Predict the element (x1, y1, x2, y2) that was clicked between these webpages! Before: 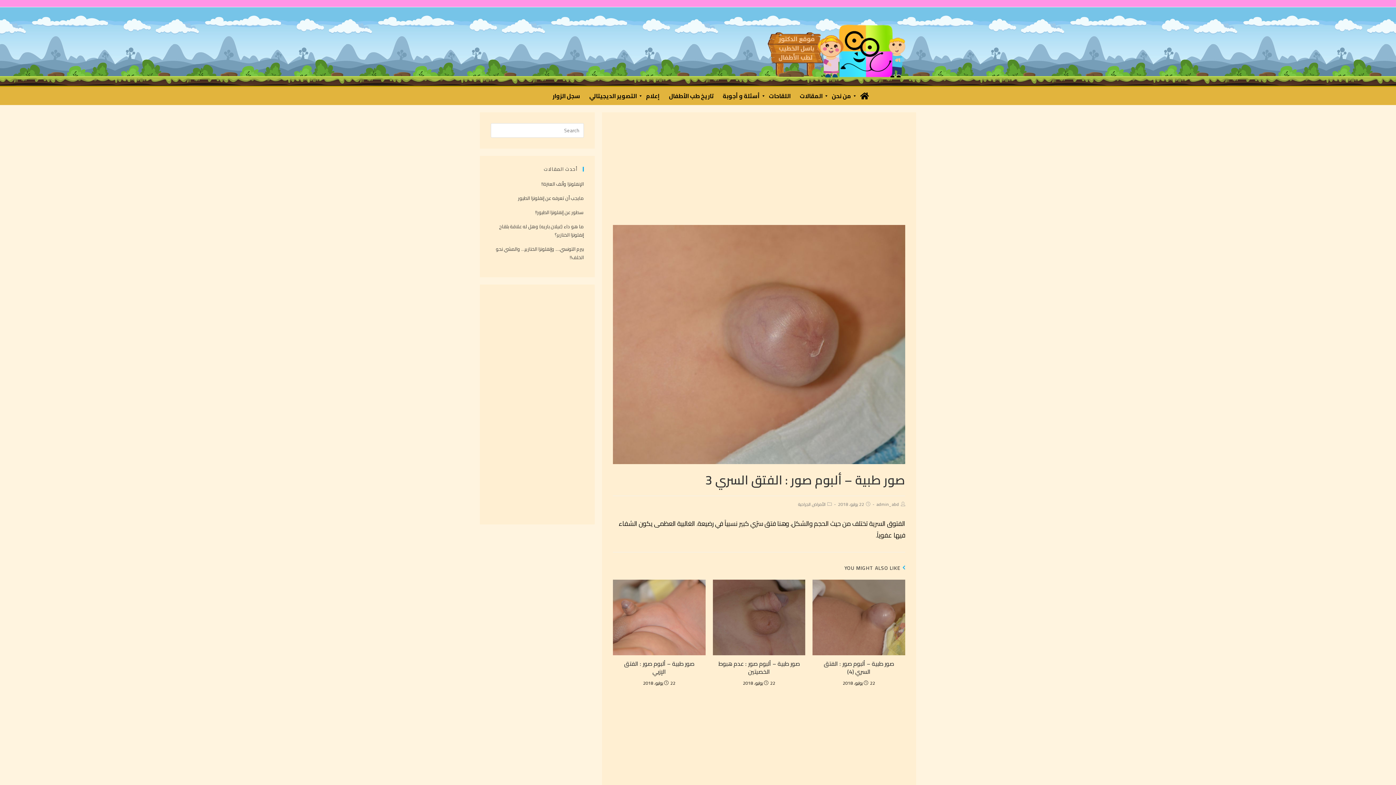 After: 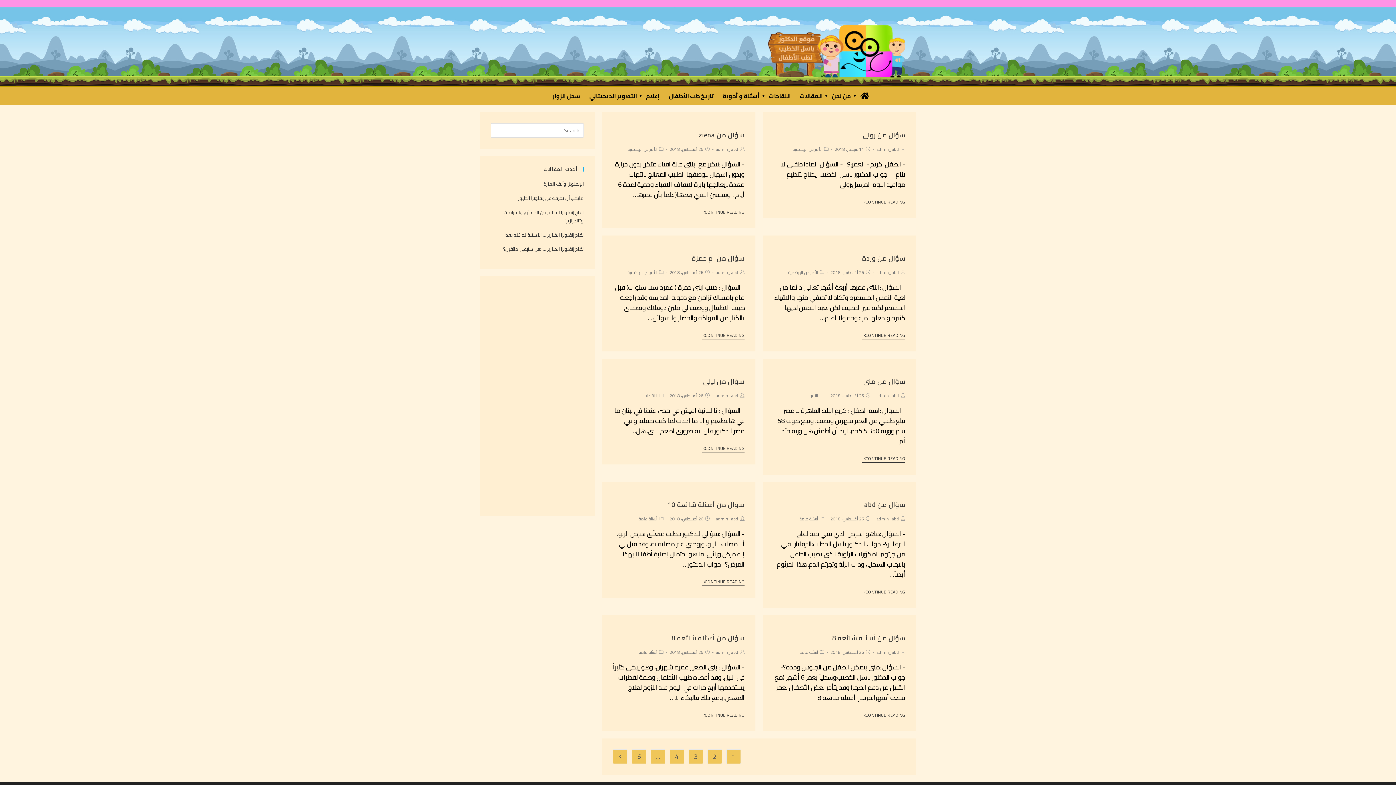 Action: bbox: (721, 86, 767, 105) label: أسئلة و أجوبة